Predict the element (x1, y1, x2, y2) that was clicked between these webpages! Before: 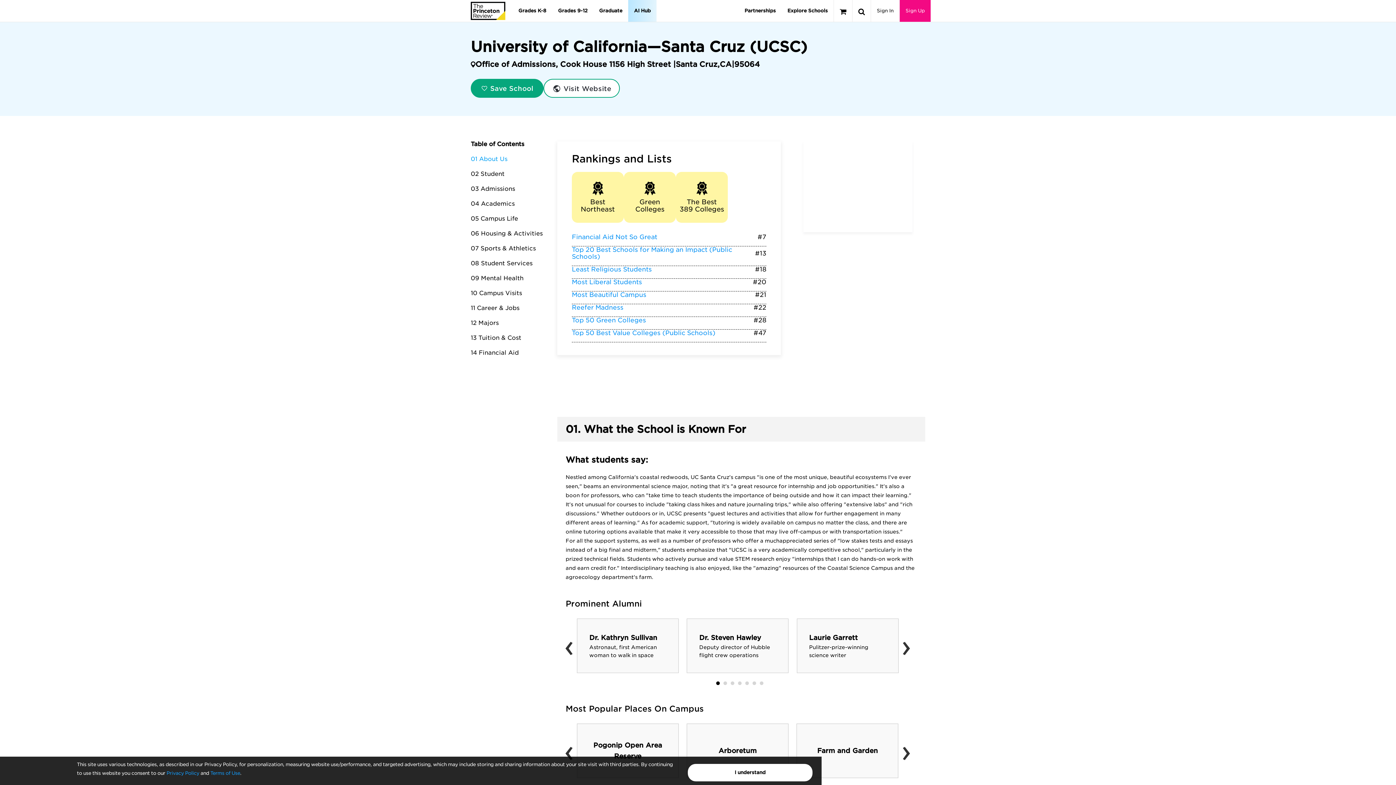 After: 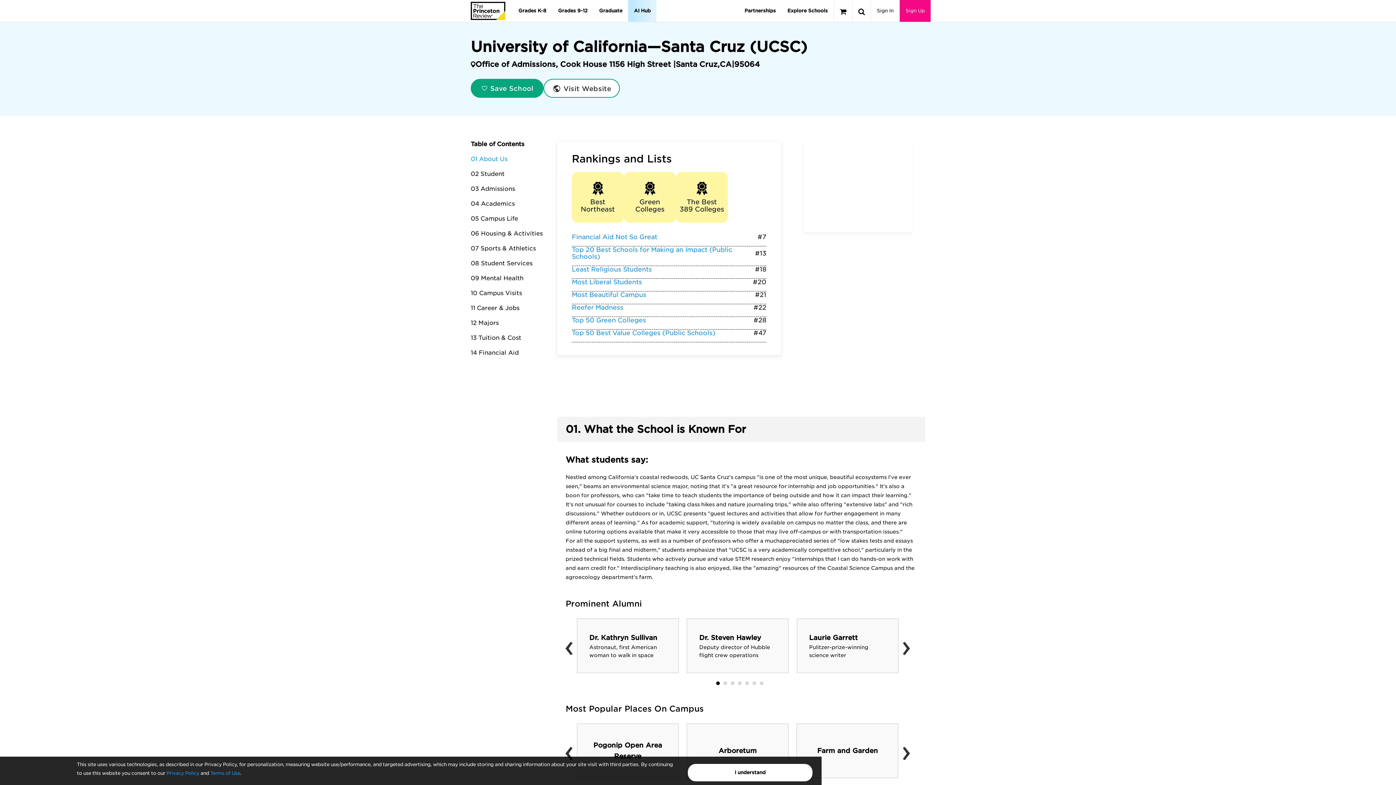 Action: bbox: (676, 172, 728, 222) label: The Best 389 Colleges